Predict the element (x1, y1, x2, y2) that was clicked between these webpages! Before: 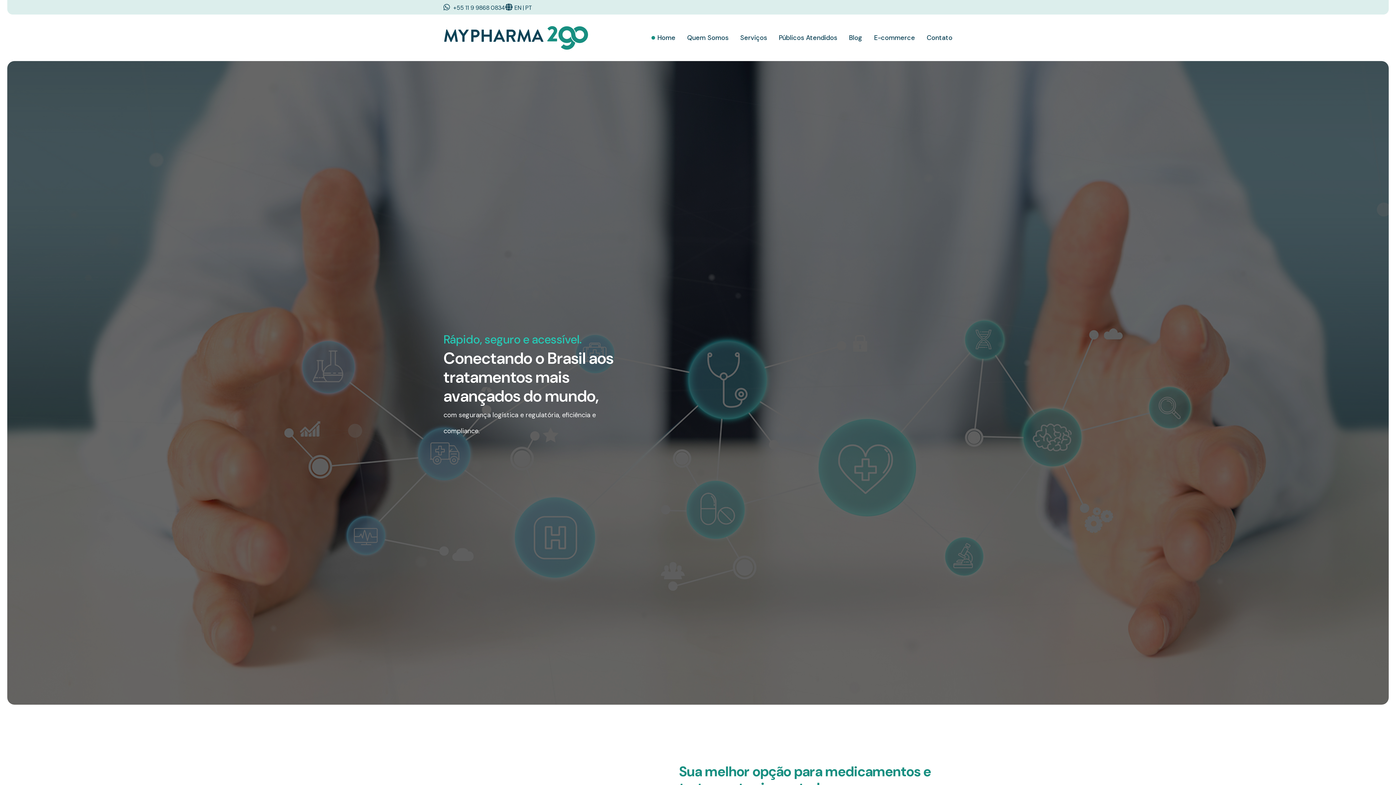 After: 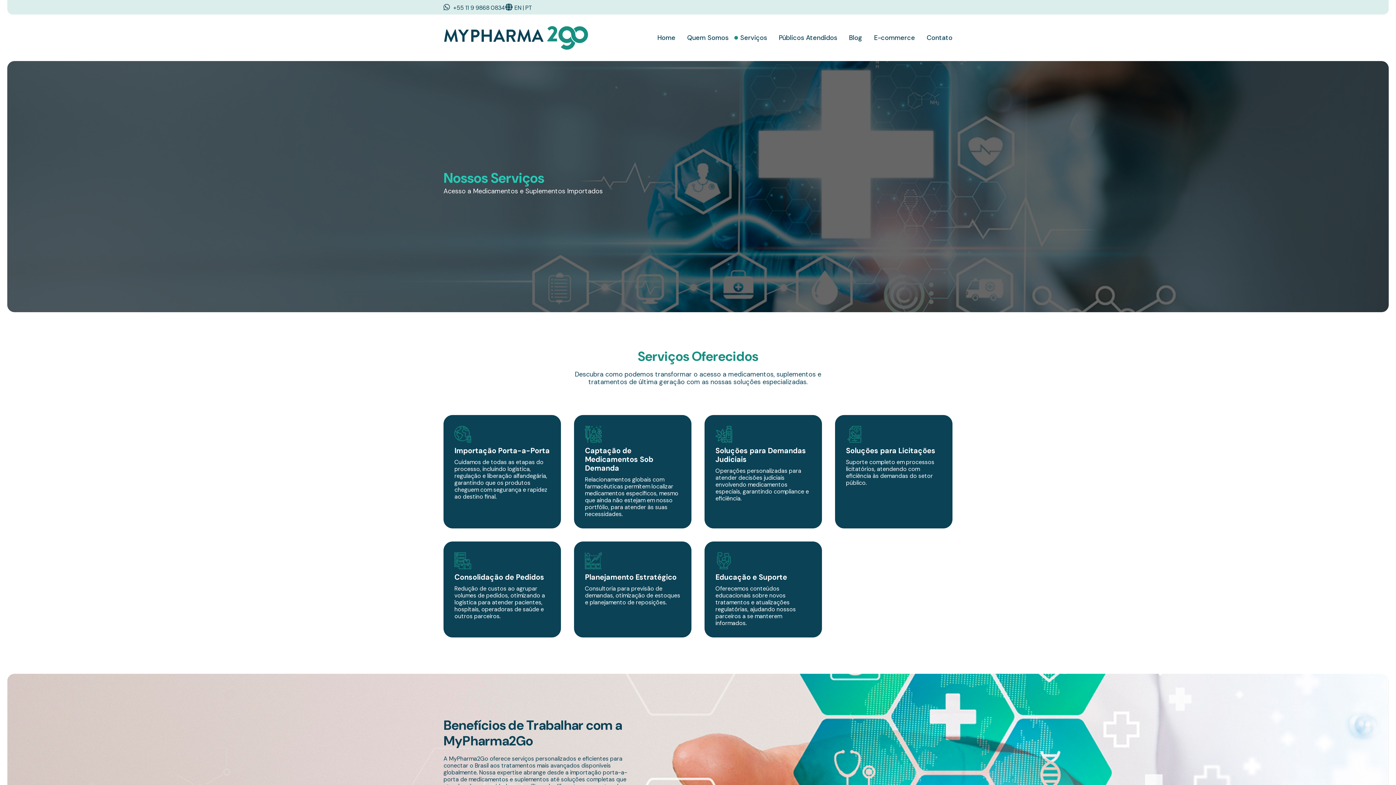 Action: bbox: (740, 33, 767, 42) label: Serviços